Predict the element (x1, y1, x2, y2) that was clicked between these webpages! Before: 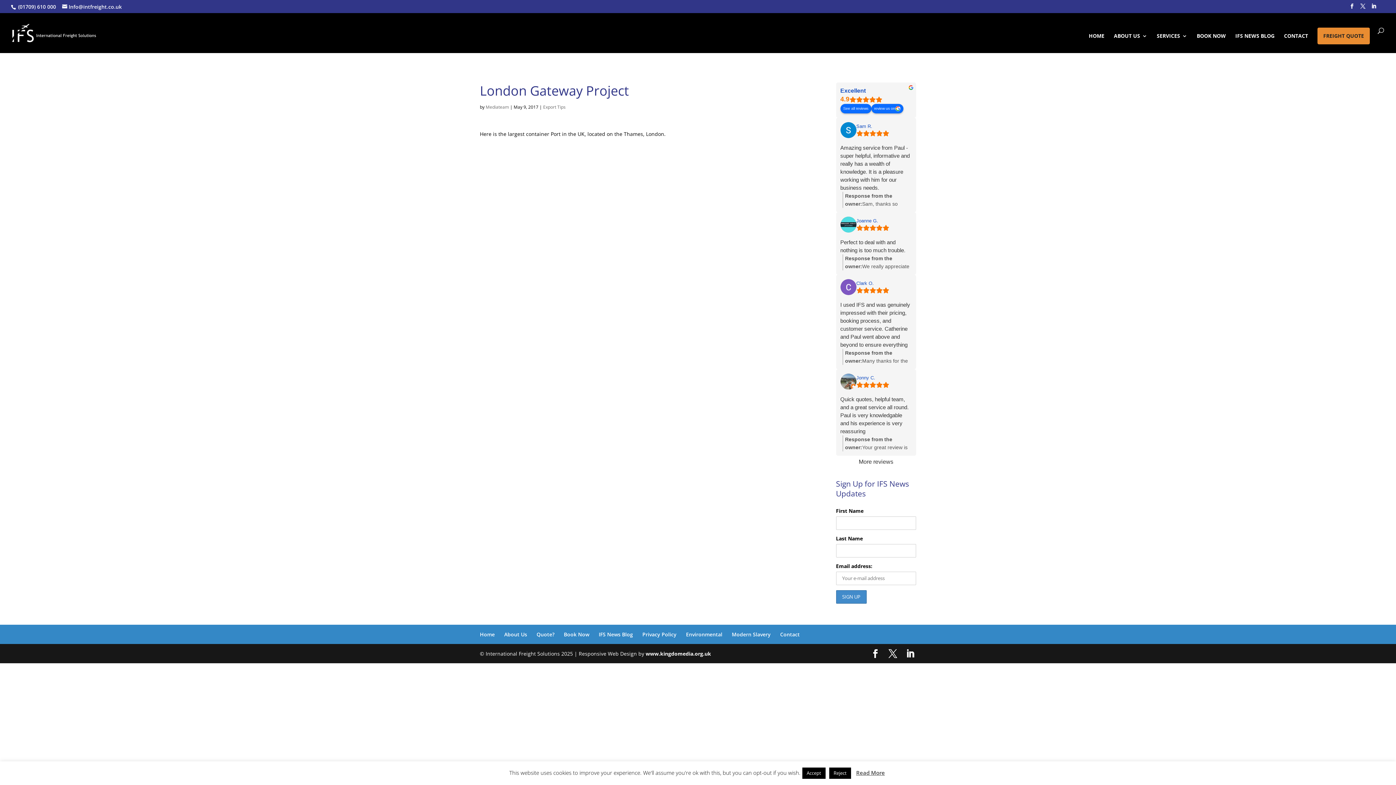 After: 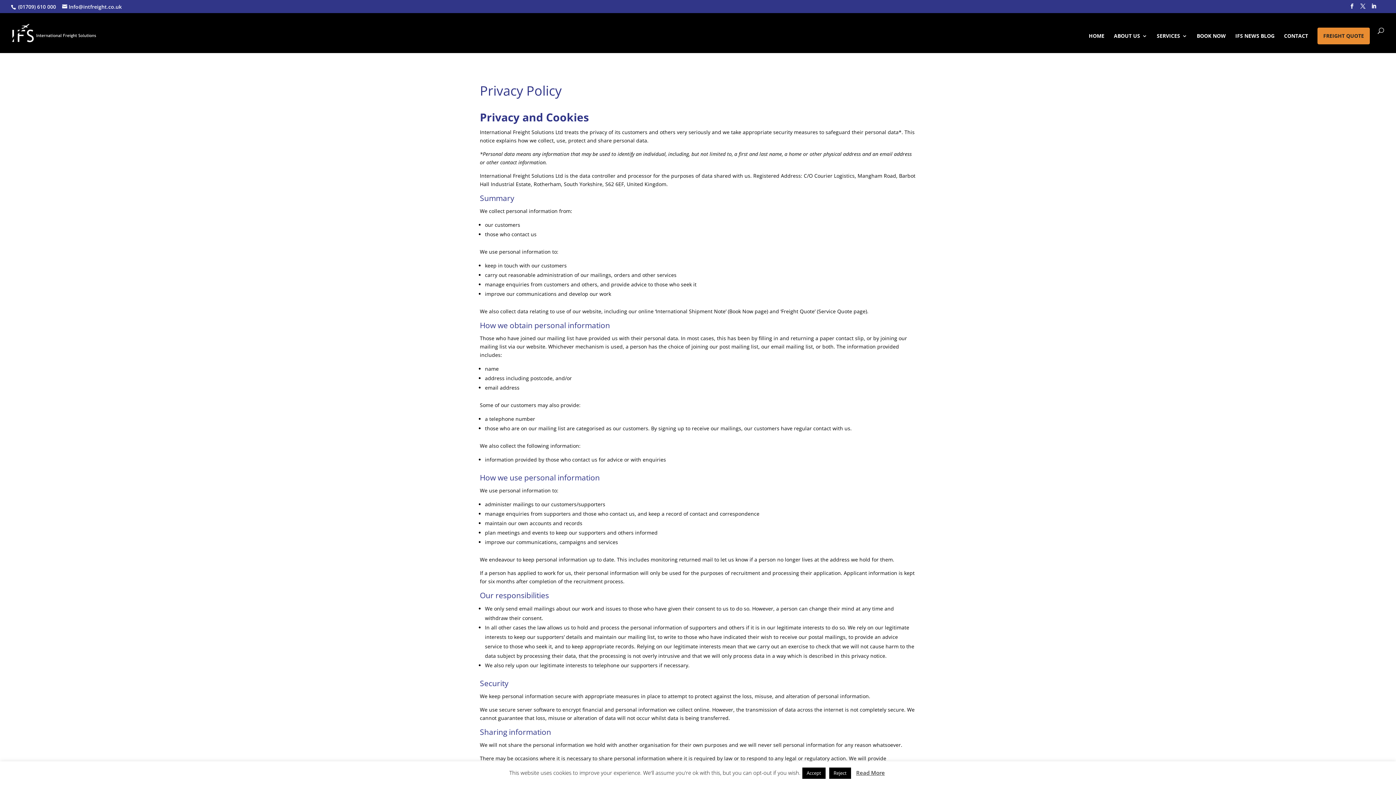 Action: bbox: (642, 631, 676, 638) label: Privacy Policy